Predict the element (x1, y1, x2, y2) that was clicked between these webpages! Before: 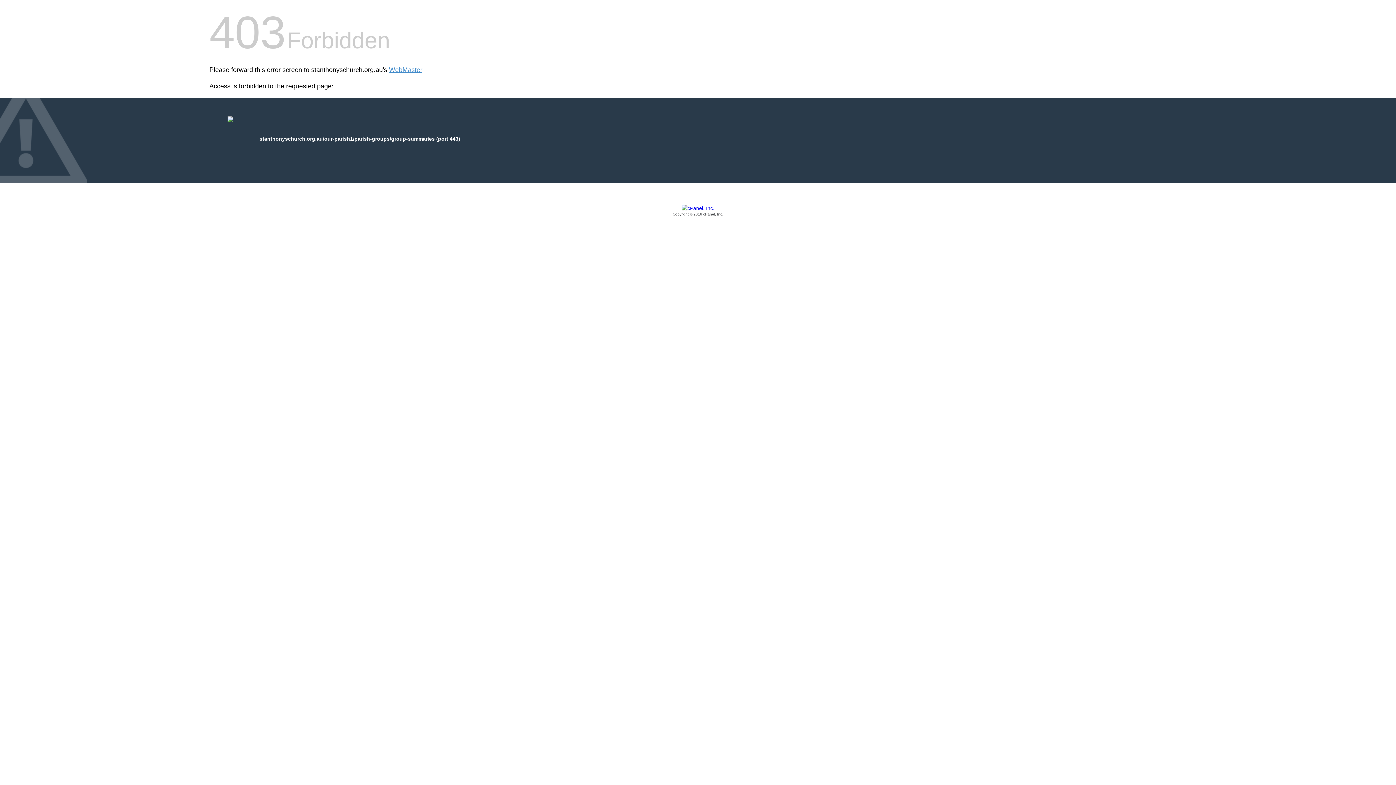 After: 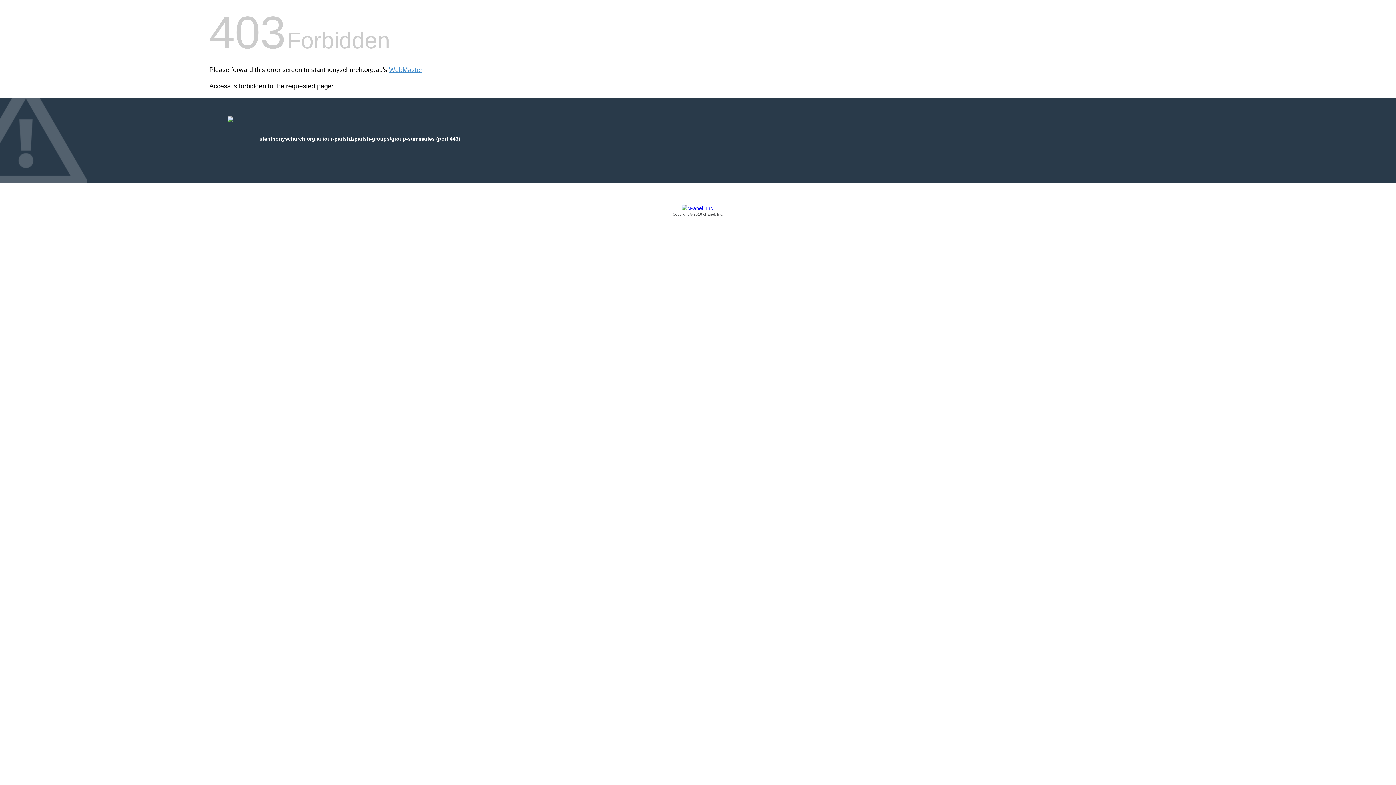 Action: bbox: (209, 205, 1186, 217) label: Copyright © 2016 cPanel, Inc.